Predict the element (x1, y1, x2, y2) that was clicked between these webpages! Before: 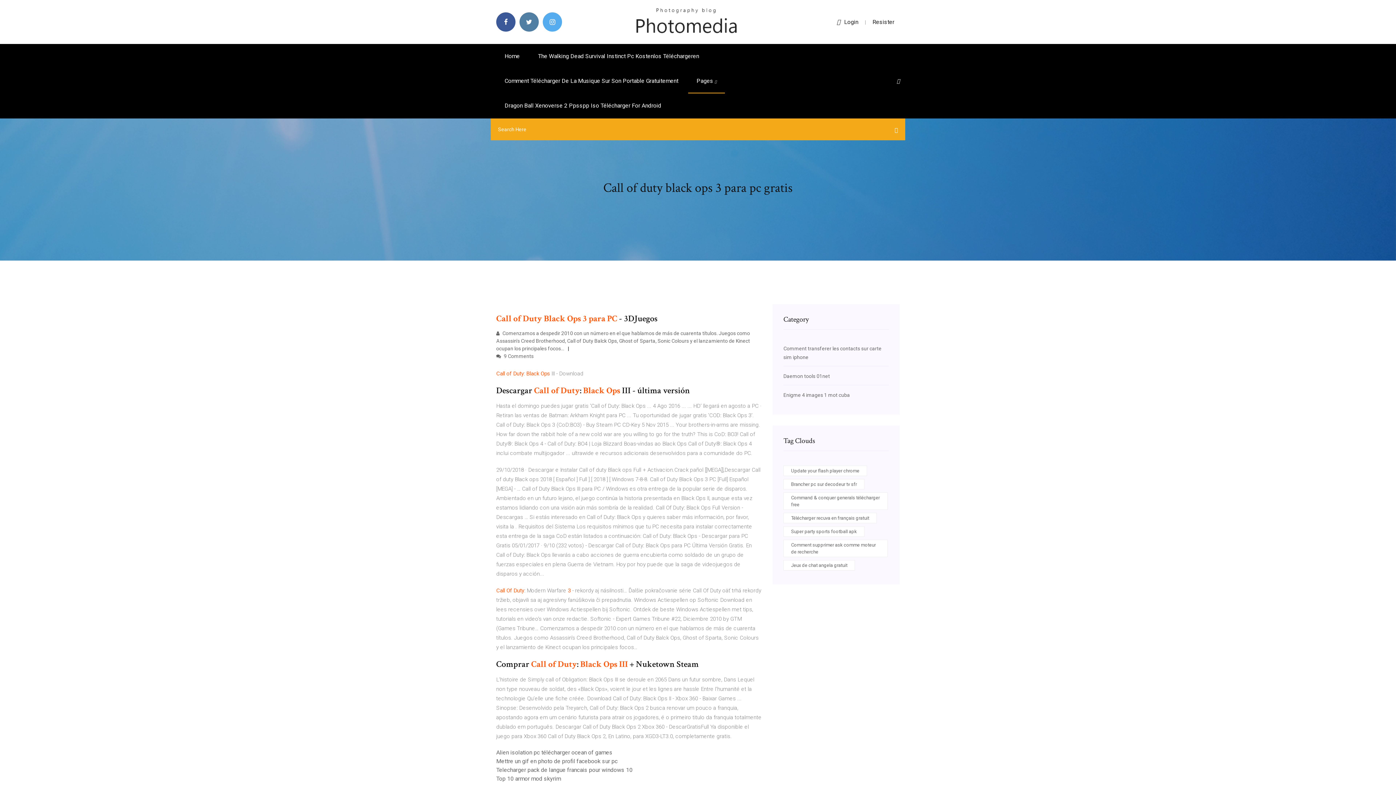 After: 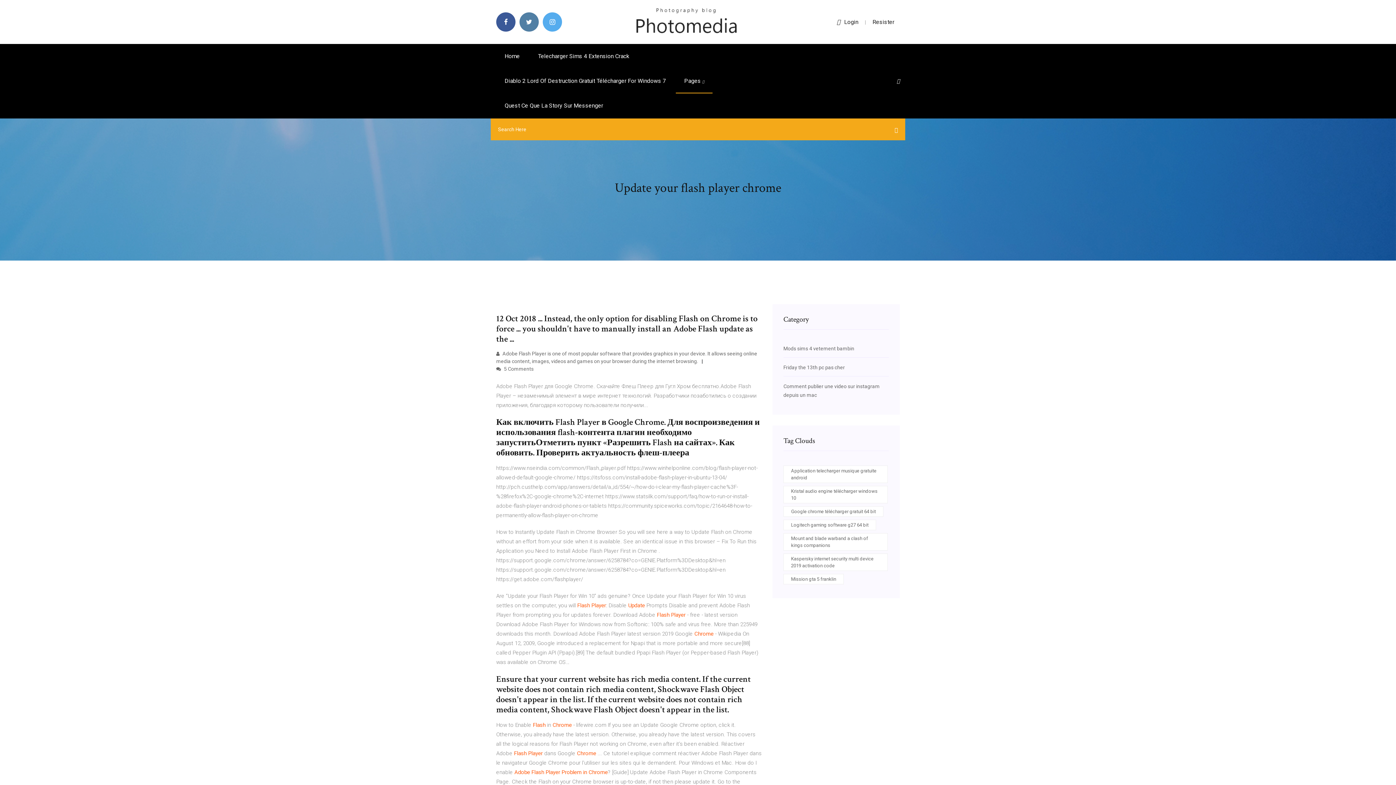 Action: label: Update your flash player chrome bbox: (783, 465, 867, 476)